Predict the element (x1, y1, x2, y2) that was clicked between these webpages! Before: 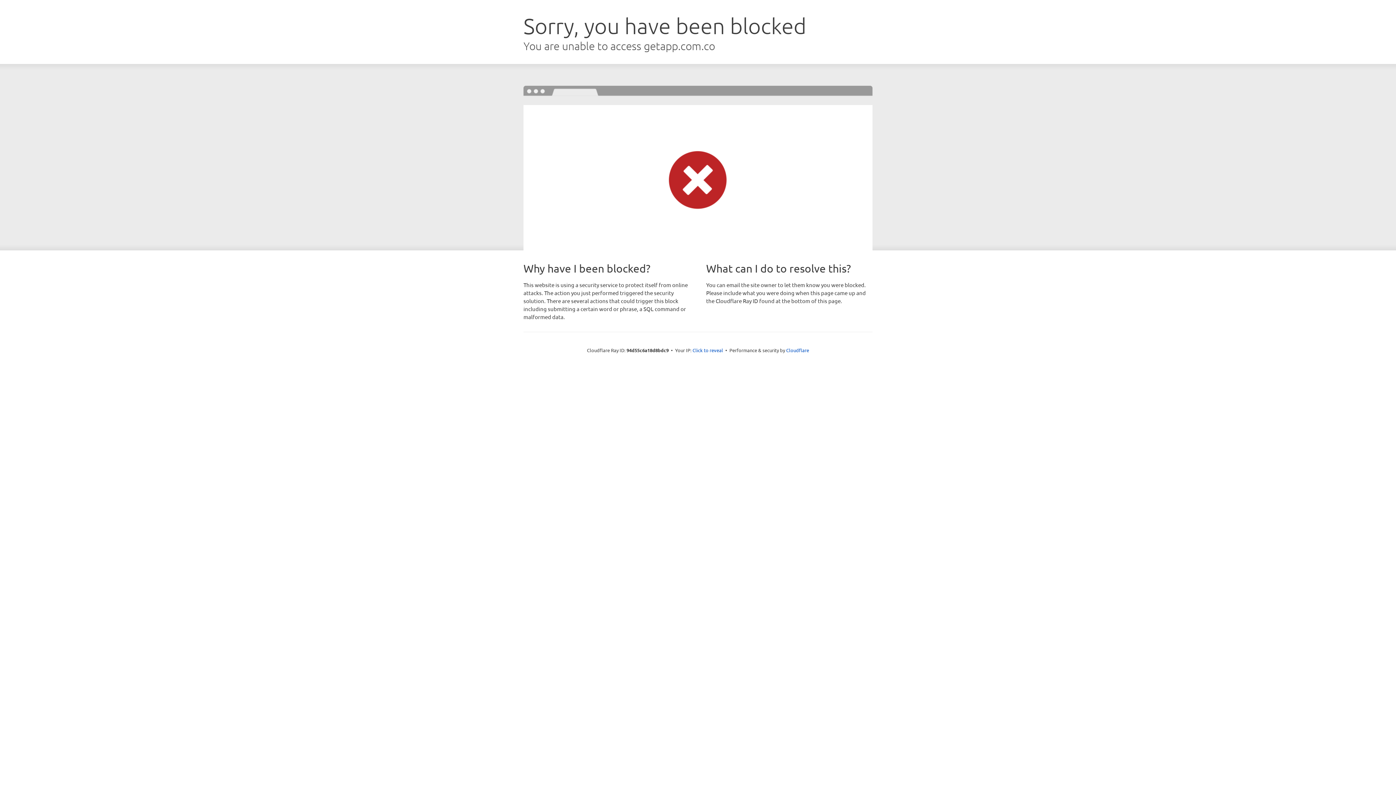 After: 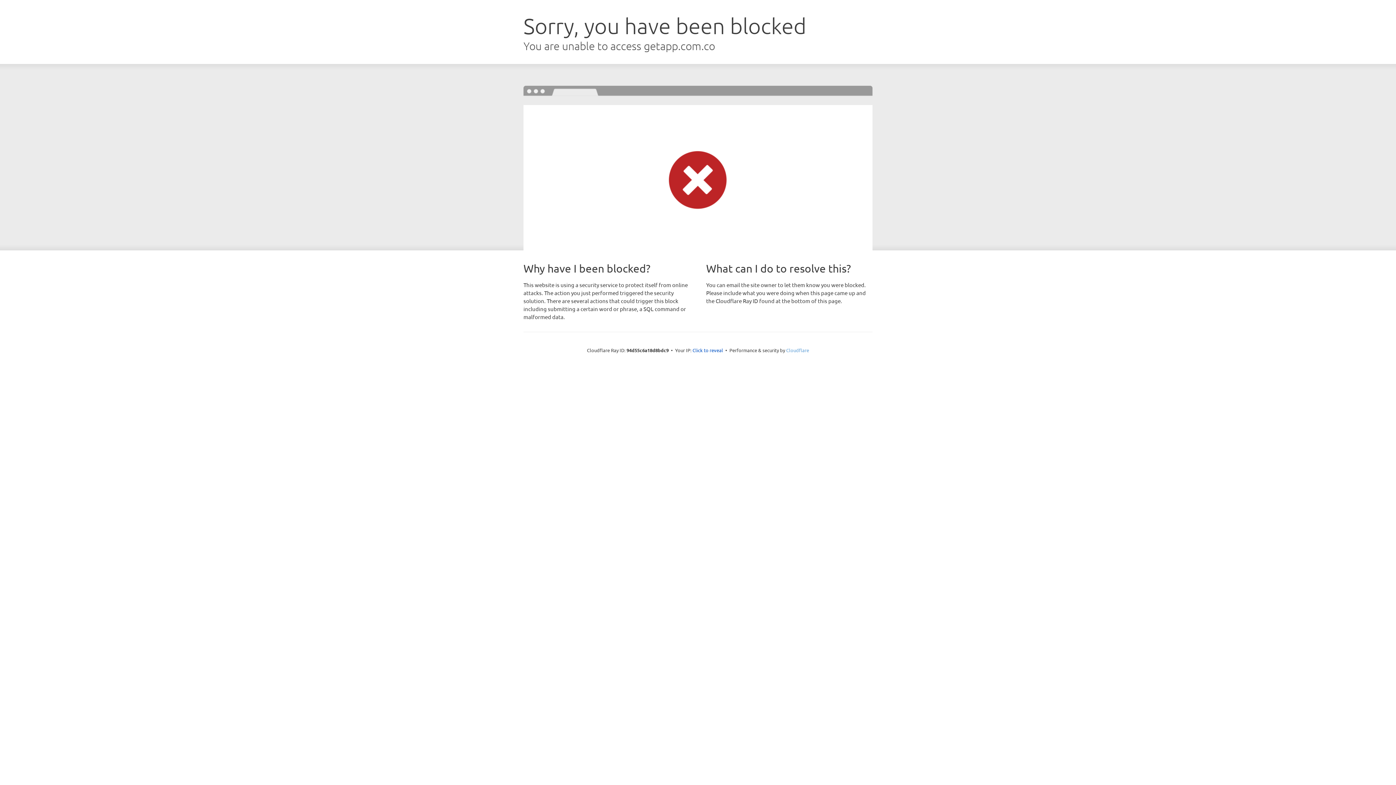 Action: bbox: (786, 347, 809, 353) label: Cloudflare